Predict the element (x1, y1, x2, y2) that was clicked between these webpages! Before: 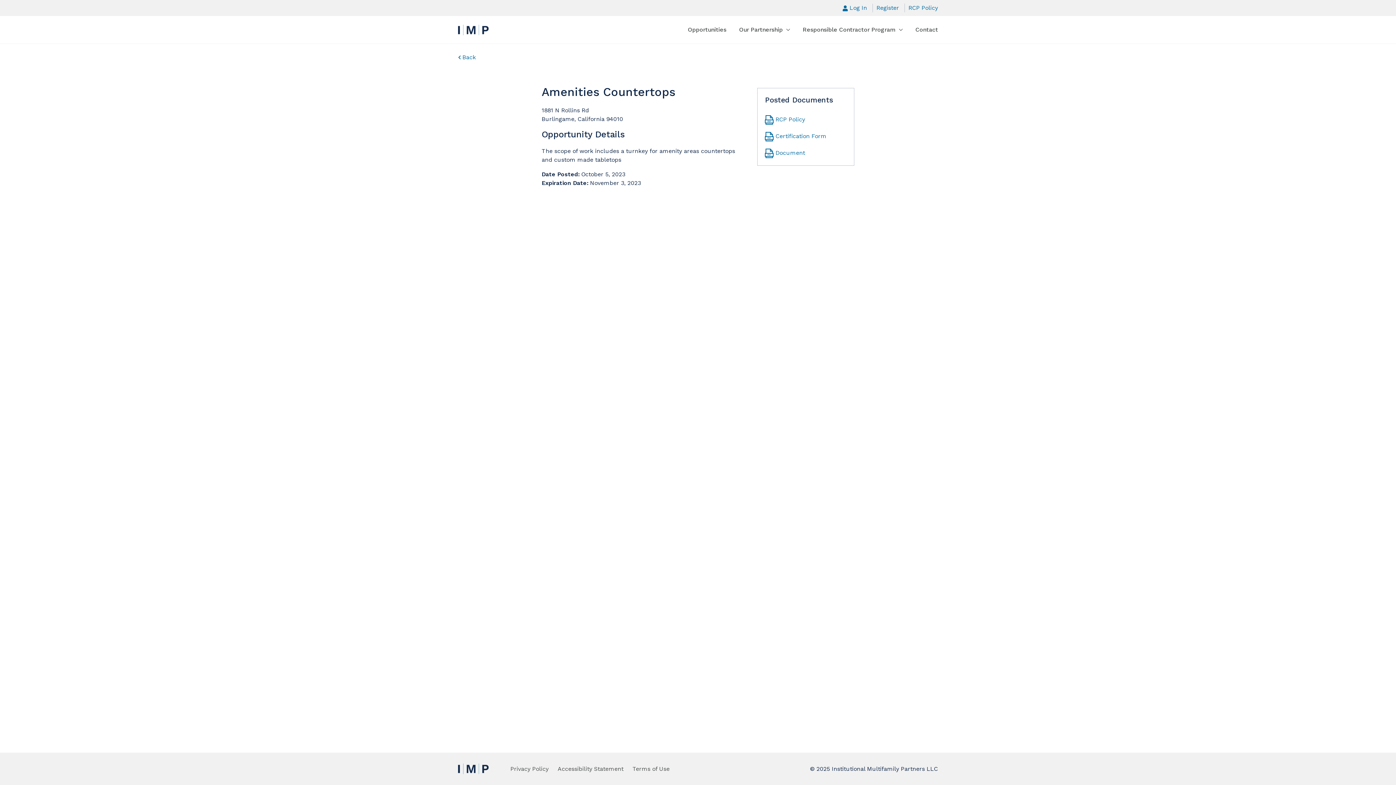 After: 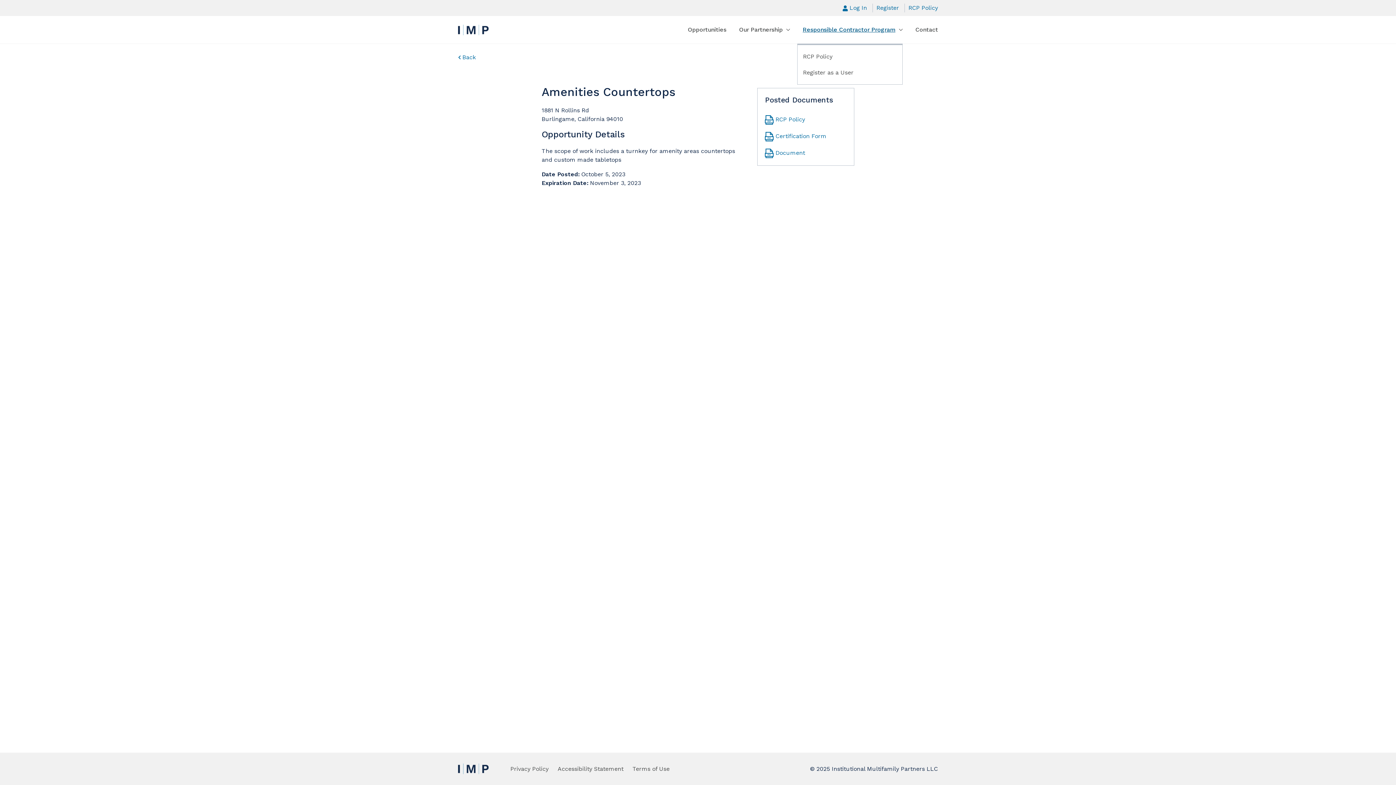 Action: label: Responsible Contractor Program bbox: (797, 21, 902, 38)